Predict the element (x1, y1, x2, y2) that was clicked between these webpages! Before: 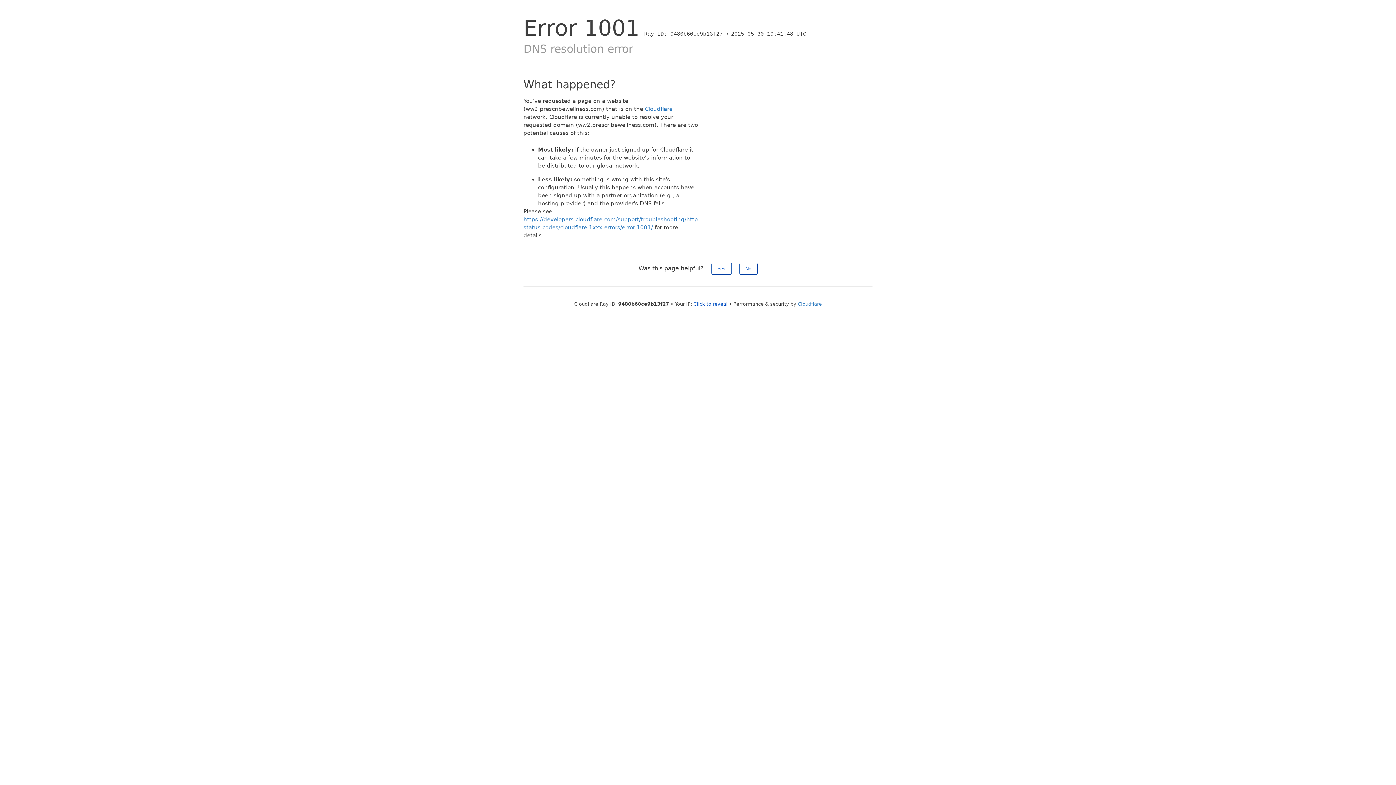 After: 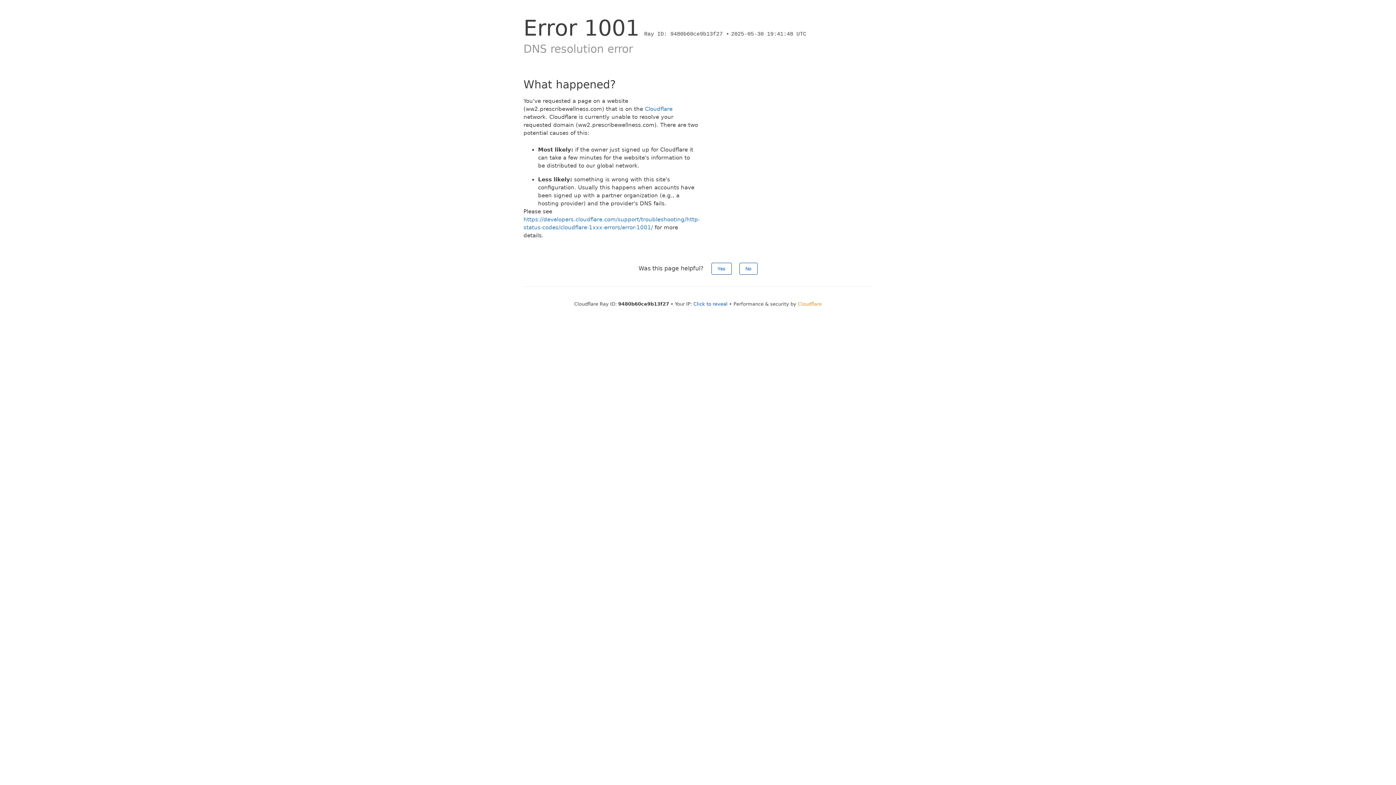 Action: bbox: (798, 301, 822, 306) label: Cloudflare